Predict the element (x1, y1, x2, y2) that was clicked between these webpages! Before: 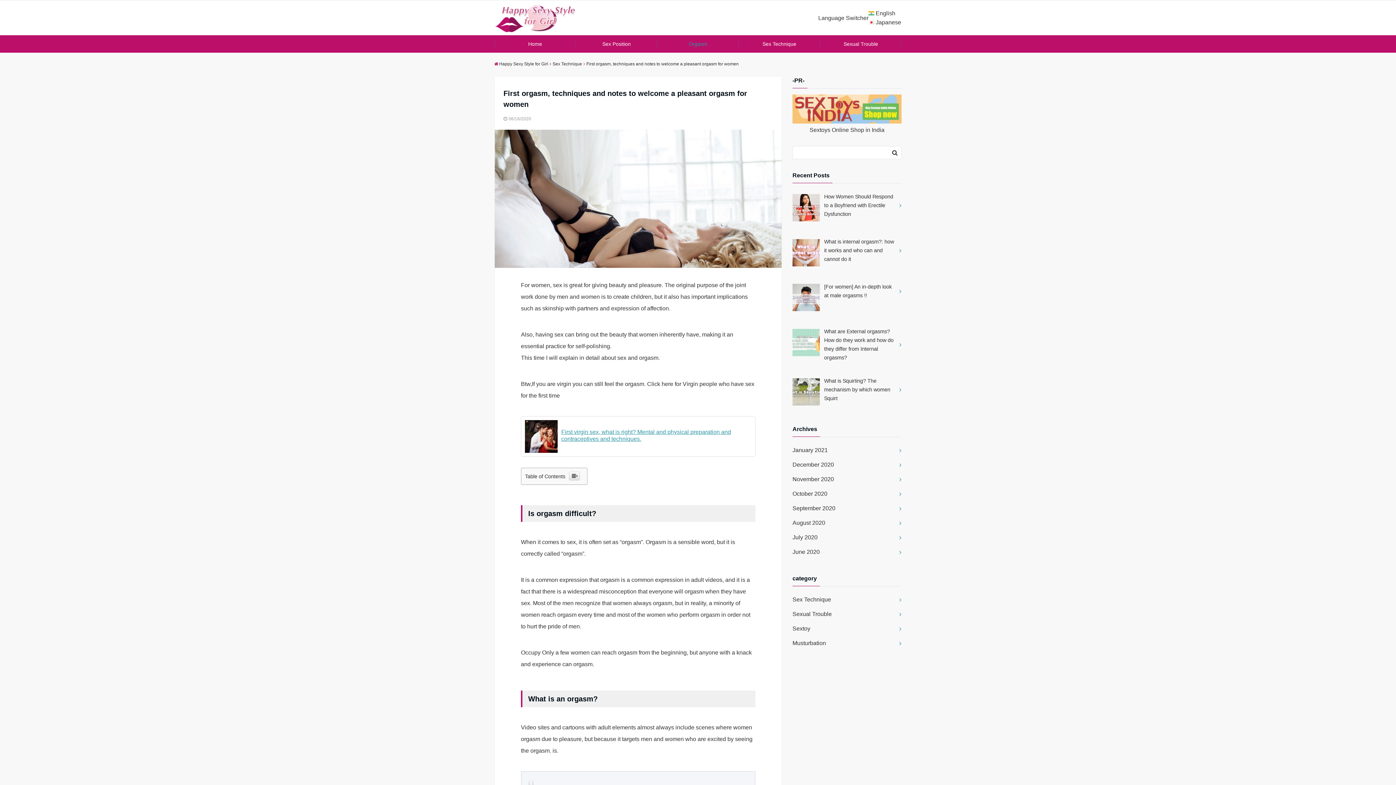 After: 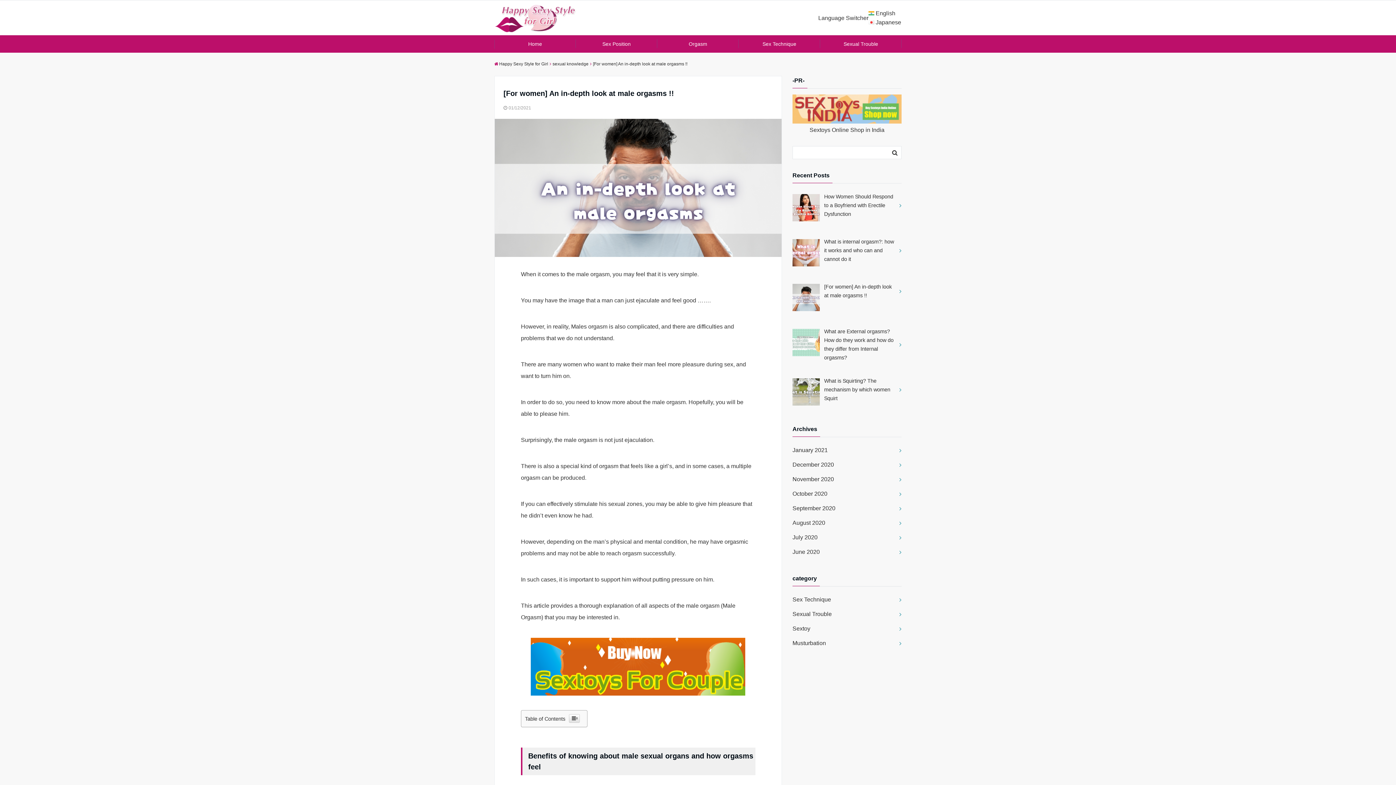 Action: bbox: (792, 279, 901, 302) label: [For women] An in-depth look at male orgasms !!